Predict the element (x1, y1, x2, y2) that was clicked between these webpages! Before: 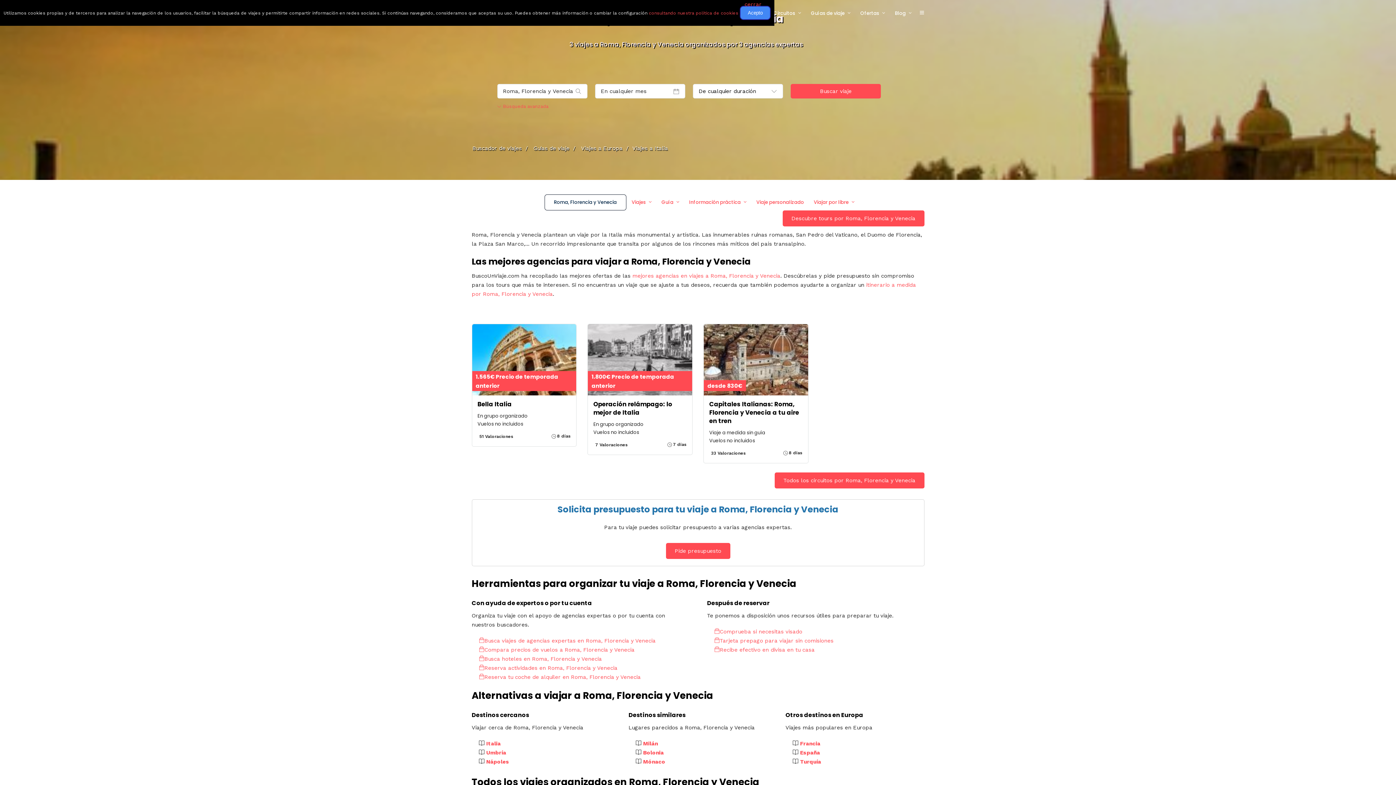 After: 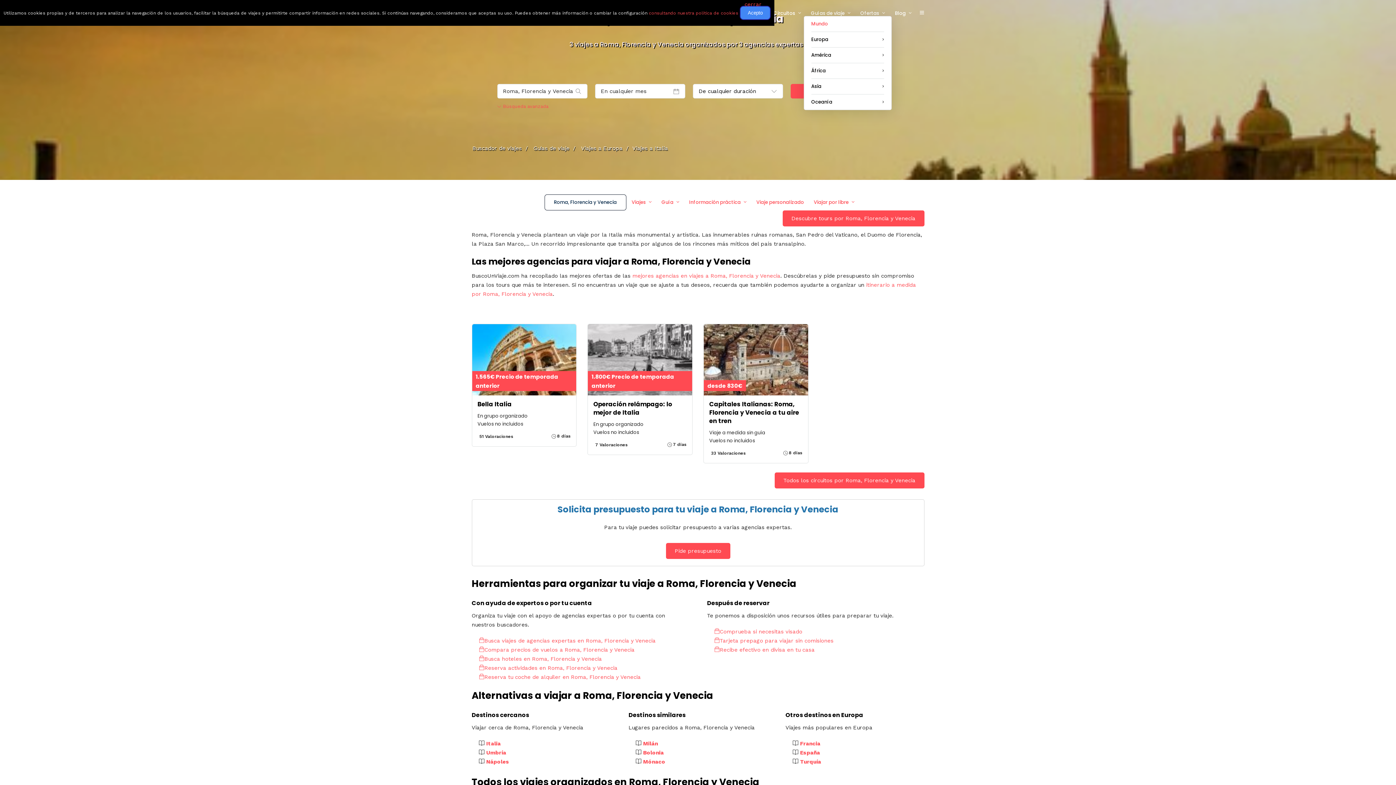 Action: bbox: (811, 9, 856, 17) label: Guías de viaje